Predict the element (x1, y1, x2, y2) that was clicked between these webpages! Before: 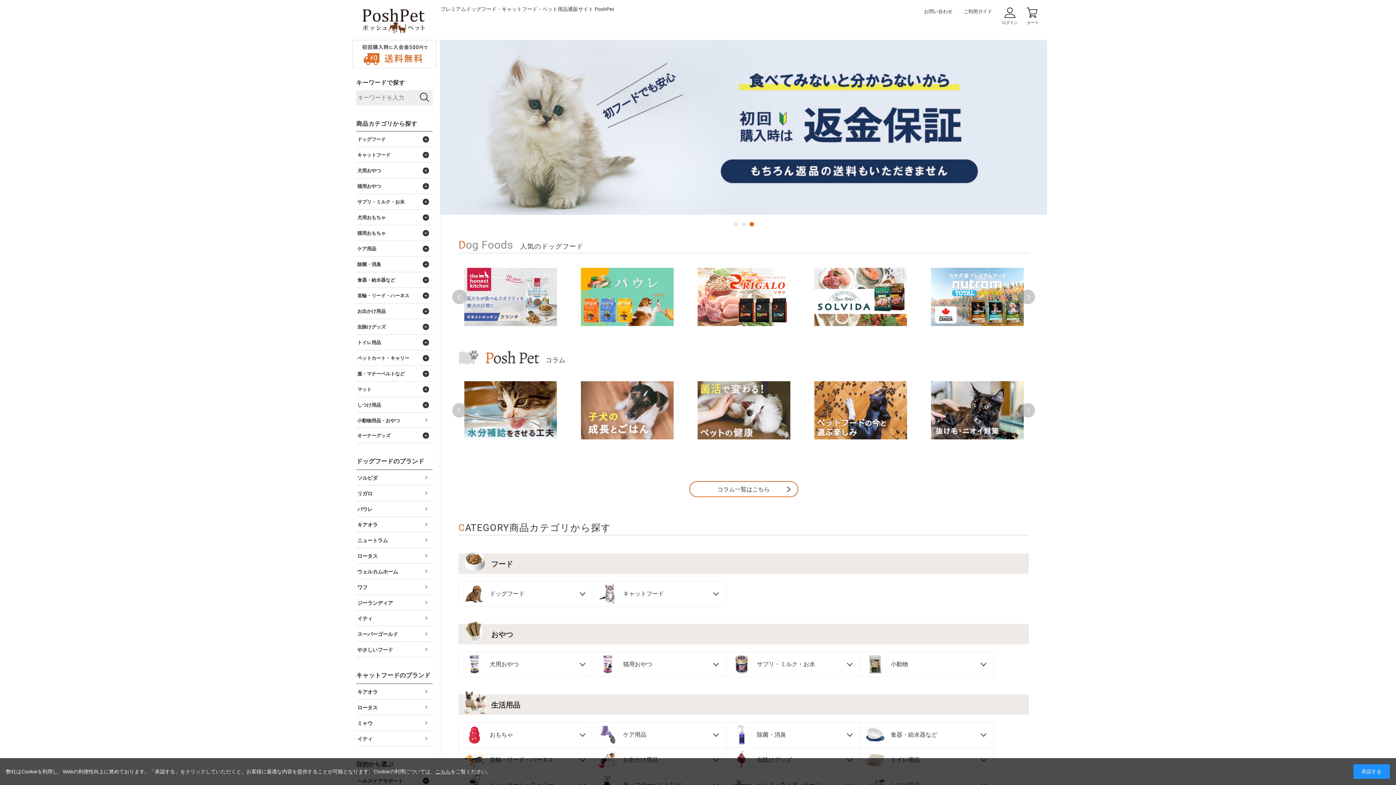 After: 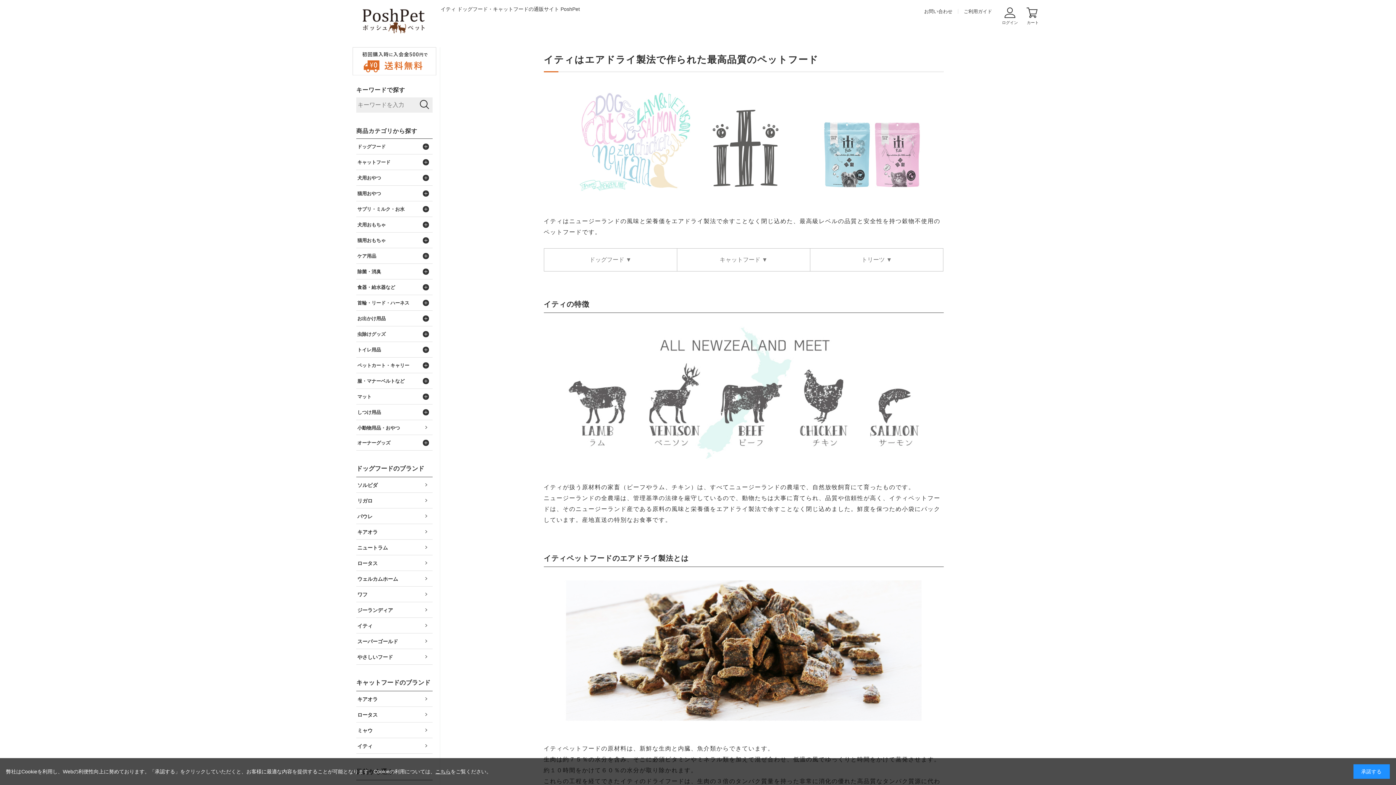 Action: bbox: (356, 610, 432, 626) label: イティ